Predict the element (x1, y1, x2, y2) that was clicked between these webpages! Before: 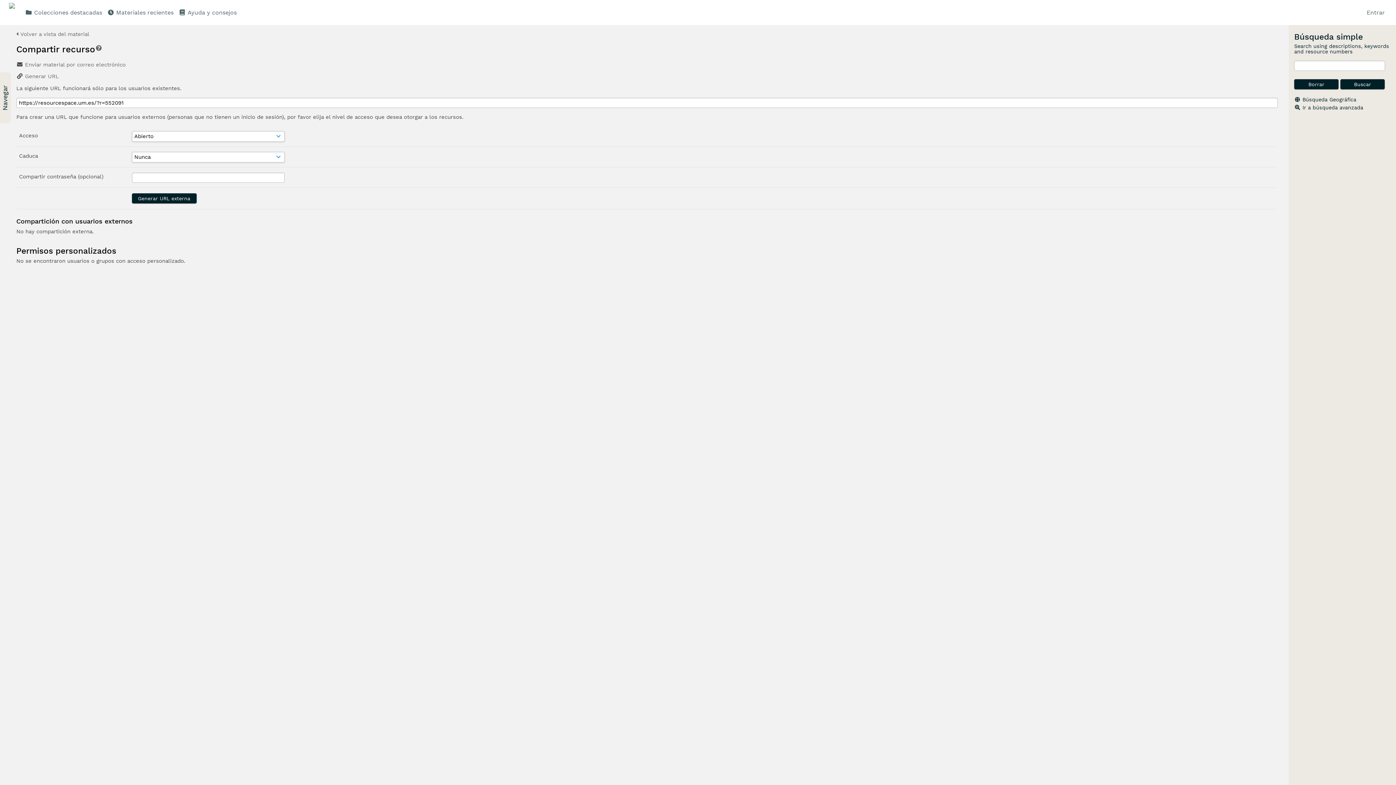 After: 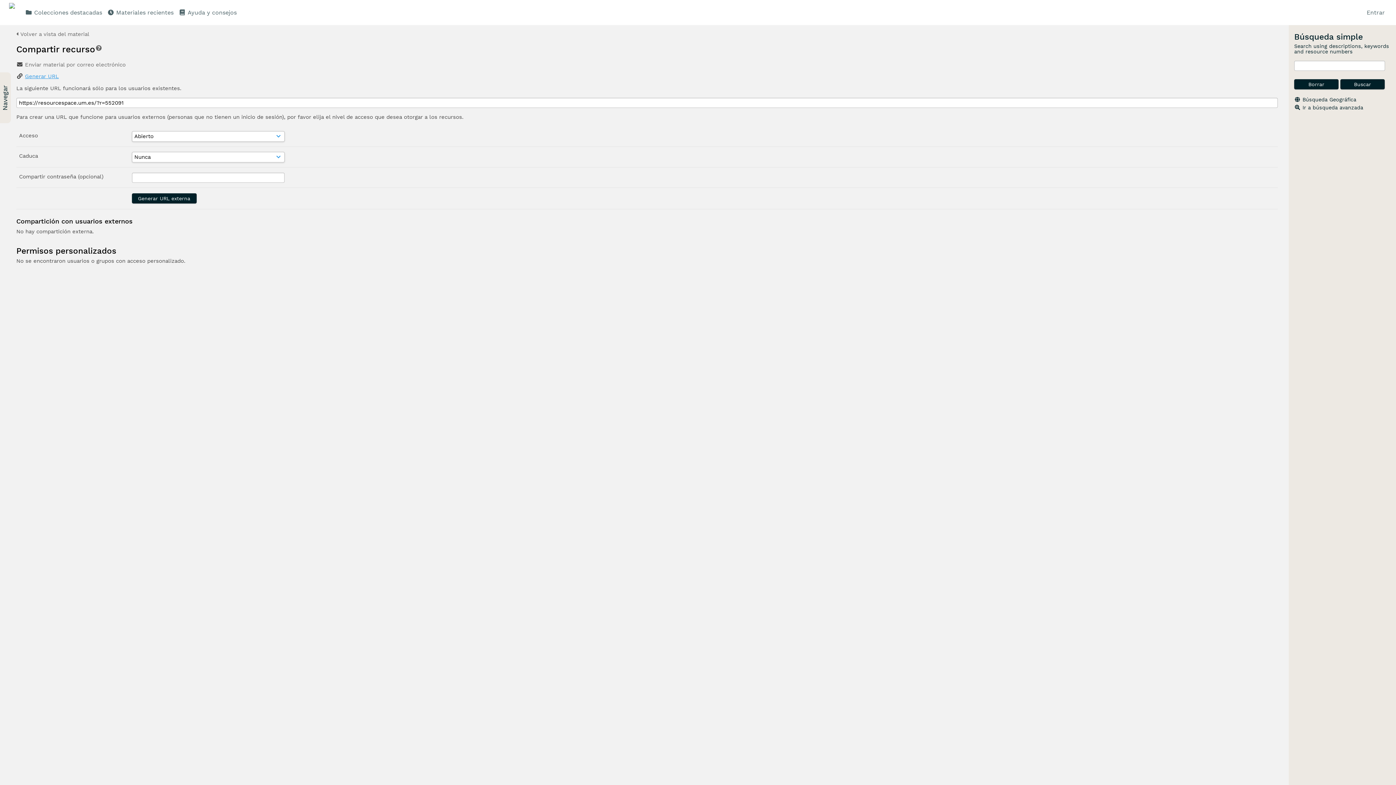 Action: bbox: (25, 73, 58, 79) label: Generar URL